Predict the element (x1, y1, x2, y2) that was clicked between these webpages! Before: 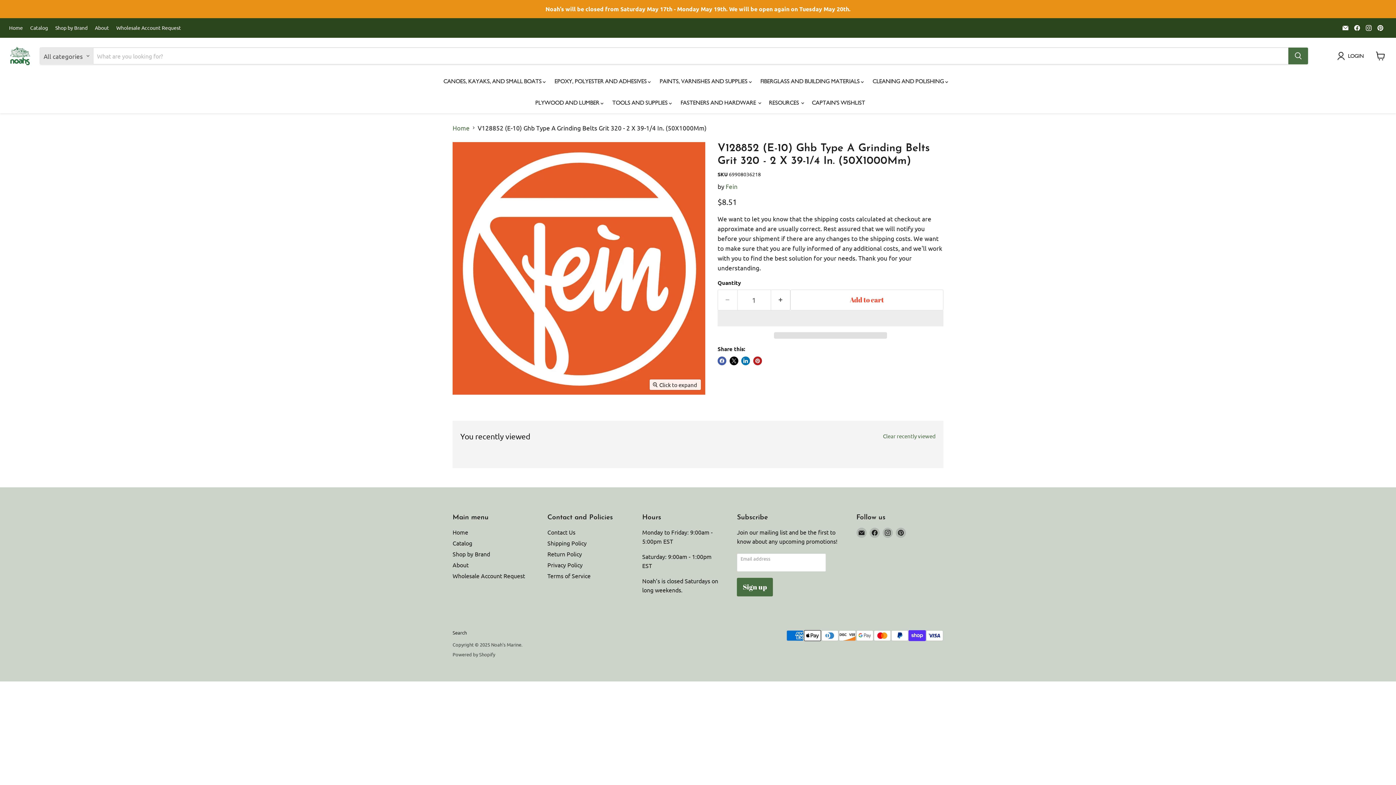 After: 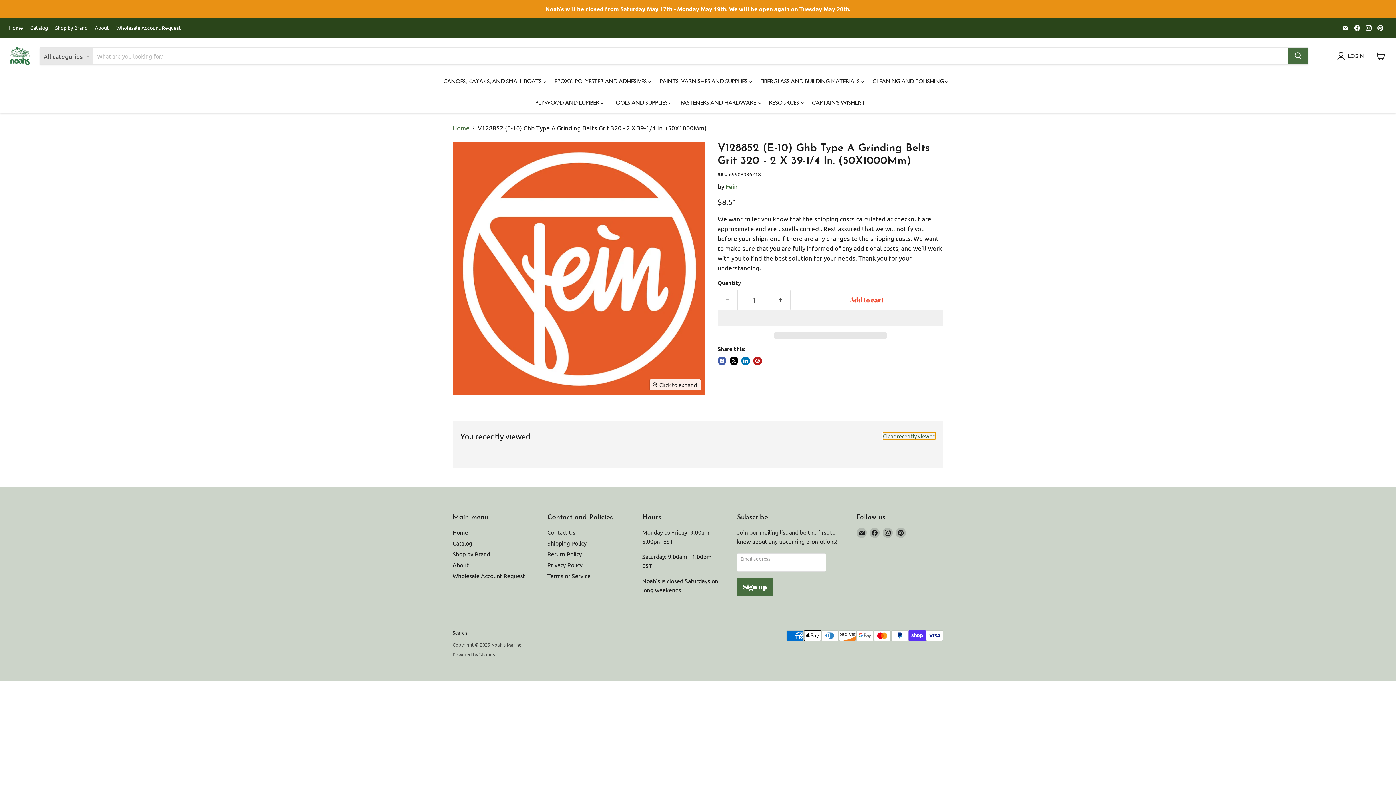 Action: label: Clear recently viewed bbox: (883, 433, 935, 439)